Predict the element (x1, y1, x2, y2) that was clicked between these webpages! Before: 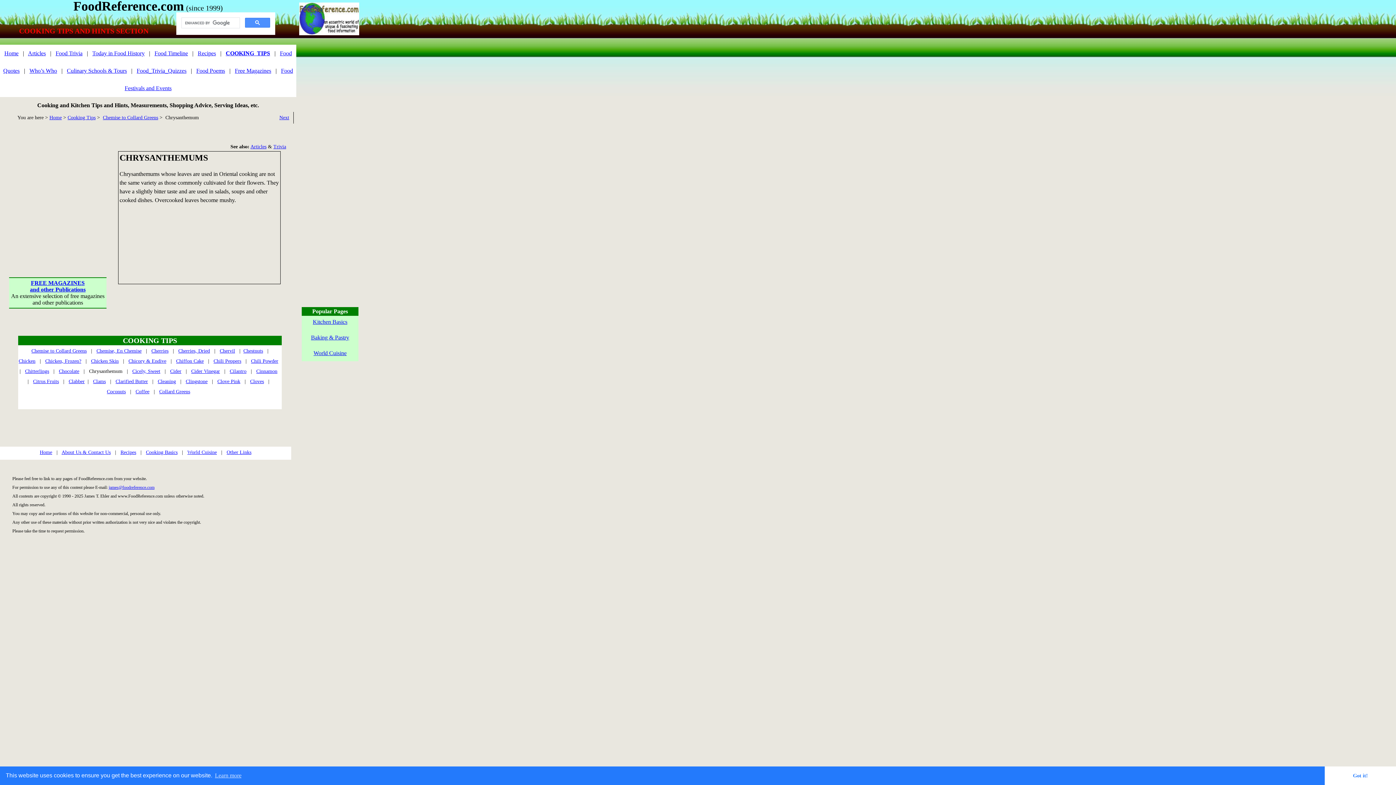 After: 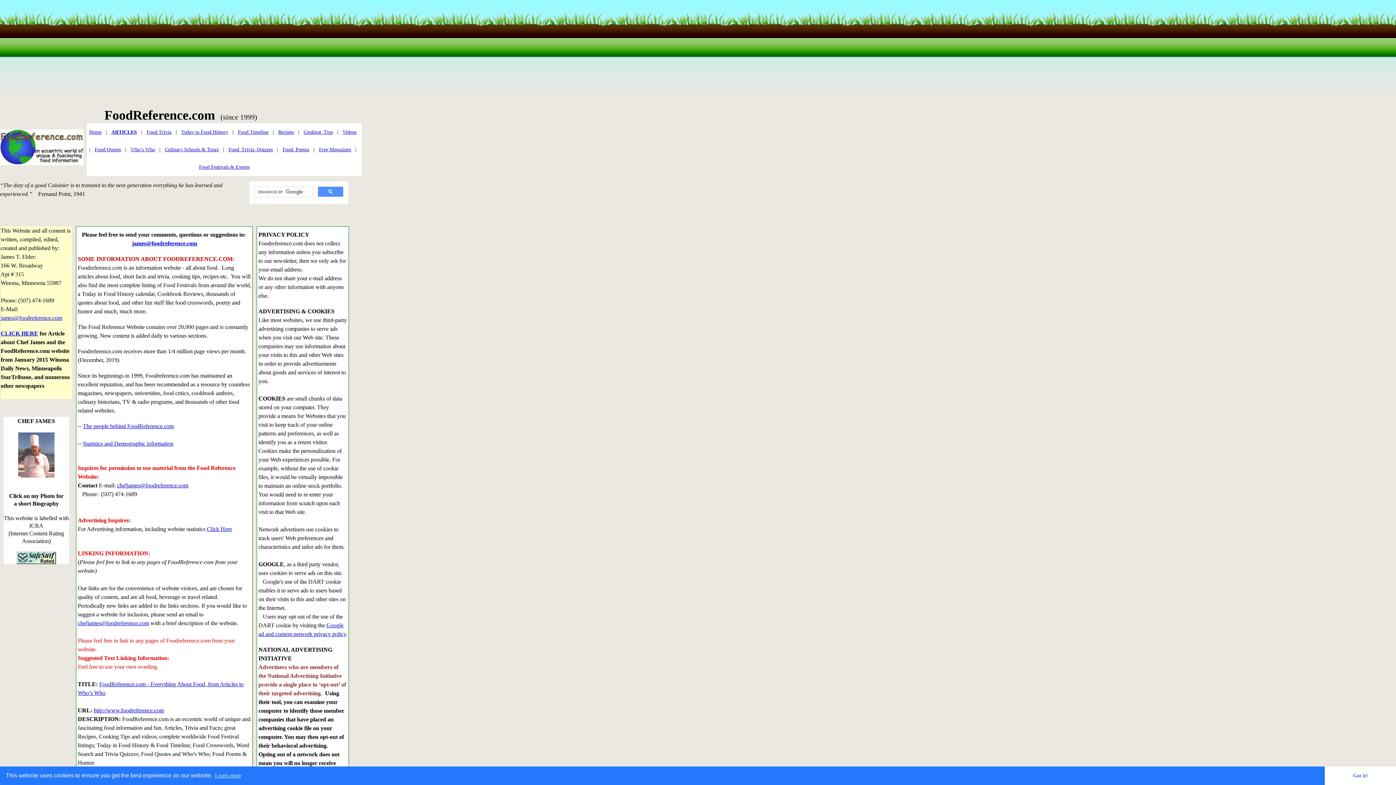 Action: bbox: (61, 449, 110, 455) label: About Us & Contact Us